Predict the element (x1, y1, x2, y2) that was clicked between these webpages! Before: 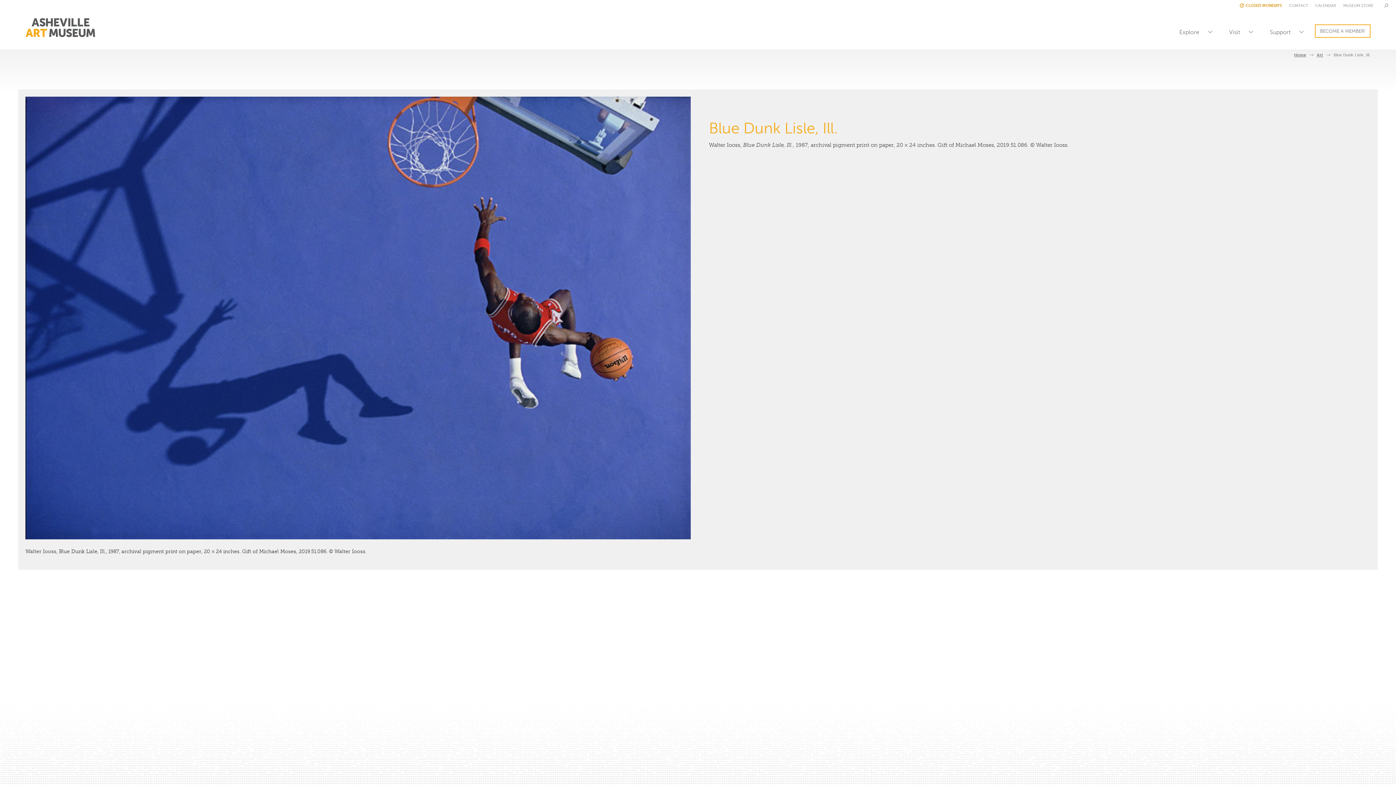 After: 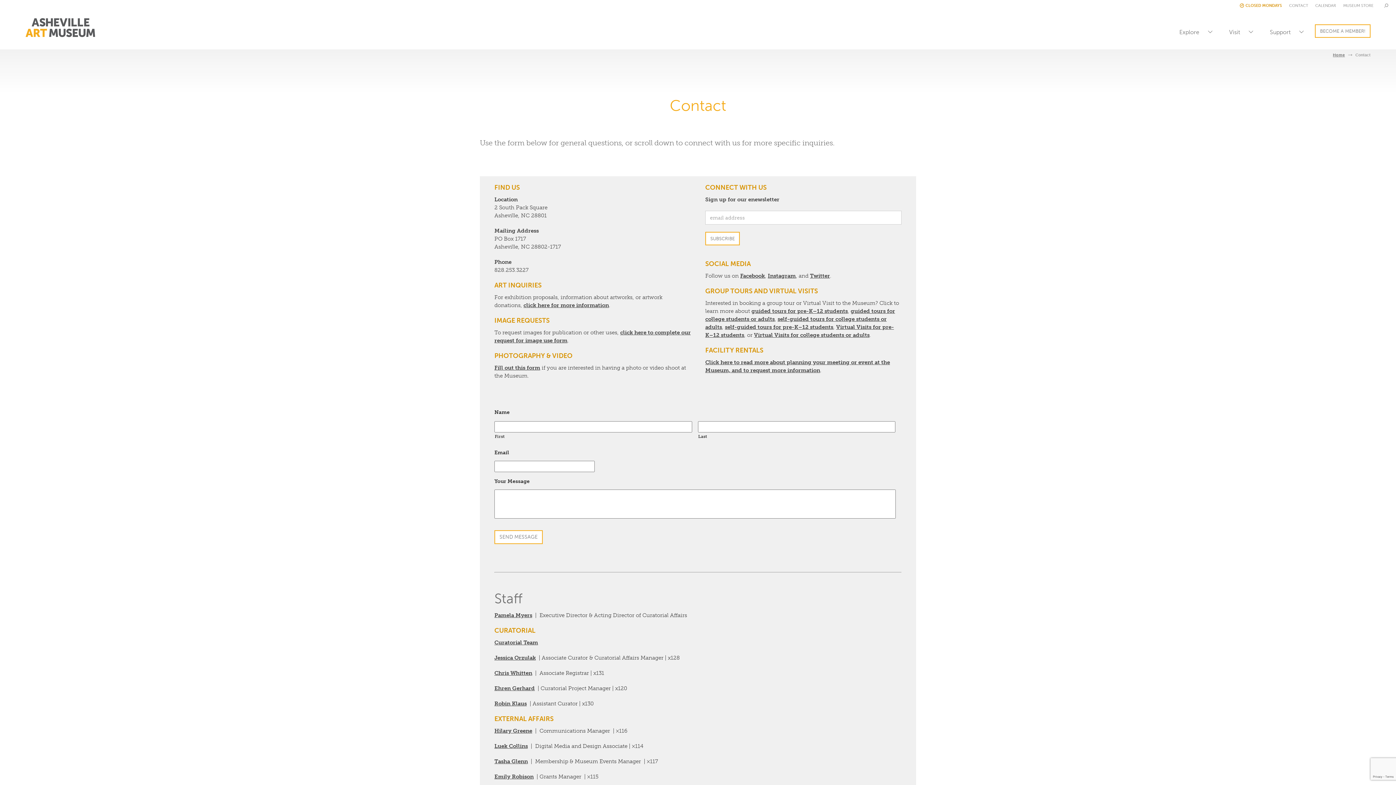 Action: label: CONTACT bbox: (1285, 0, 1312, 11)